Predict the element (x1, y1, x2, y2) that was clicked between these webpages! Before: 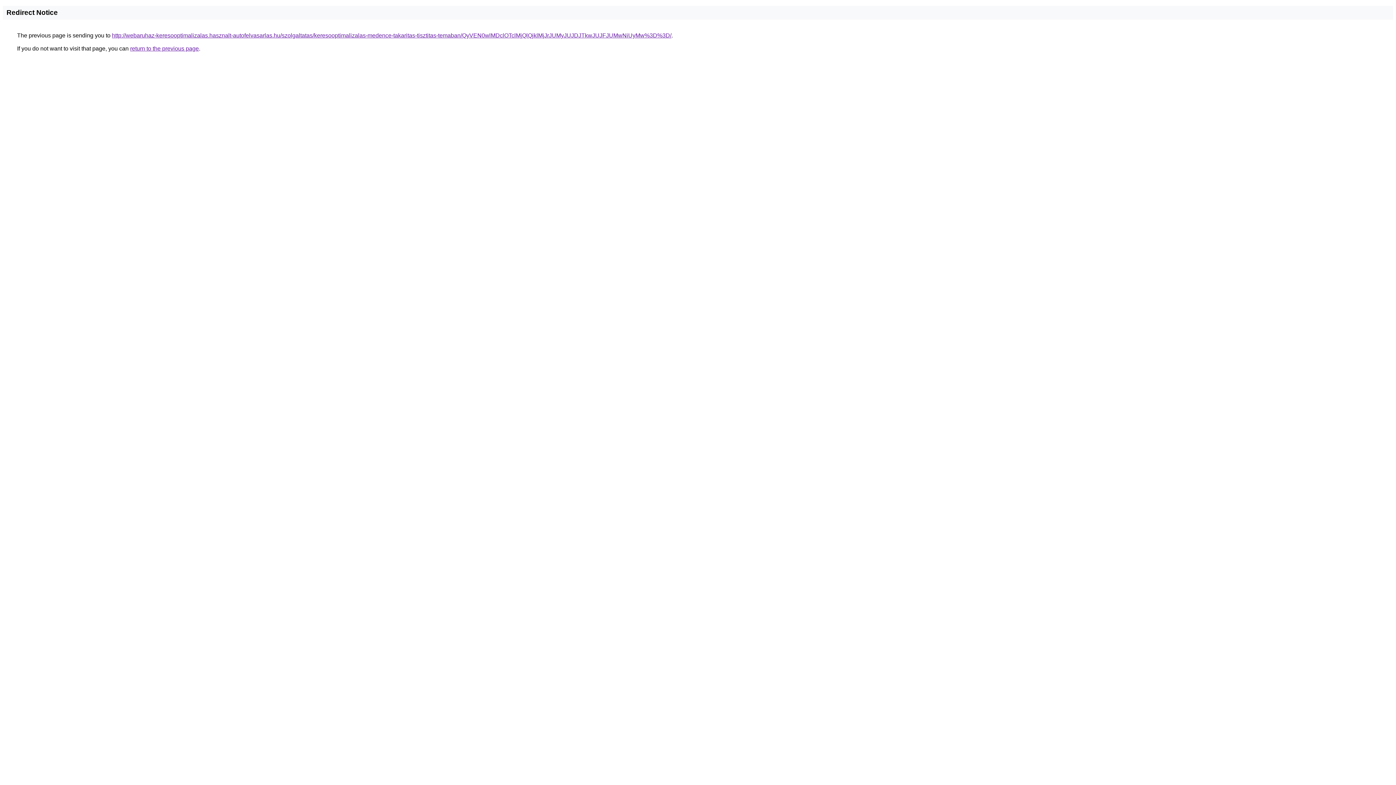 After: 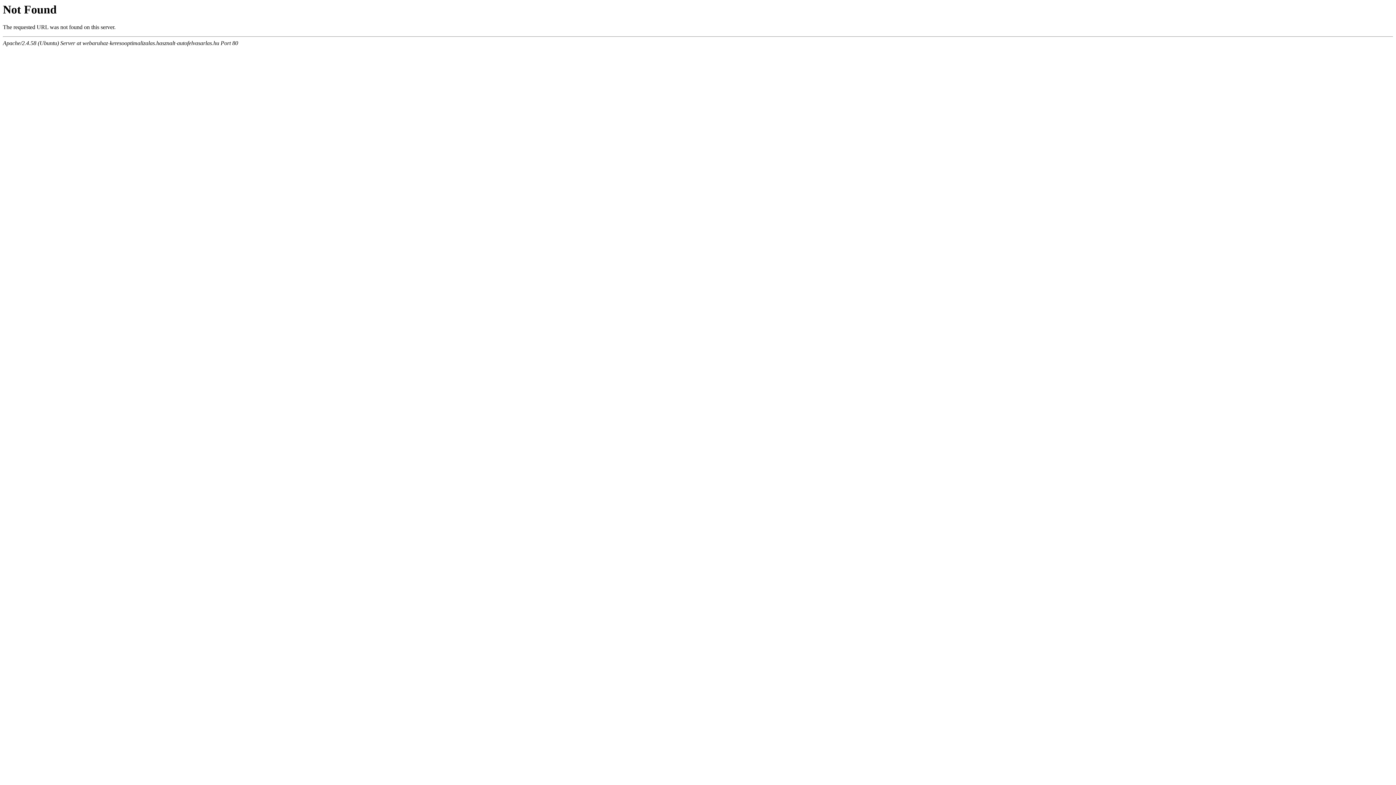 Action: label: http://webaruhaz-keresooptimalizalas.hasznalt-autofelvasarlas.hu/szolgaltatas/keresooptimalizalas-medence-takaritas-tisztitas-temaban/QyVEN0wlMDclOTclMjQlQjklMjJrJUMyJUJDJTkwJUJFJUMwNiUyMw%3D%3D/ bbox: (112, 32, 671, 38)